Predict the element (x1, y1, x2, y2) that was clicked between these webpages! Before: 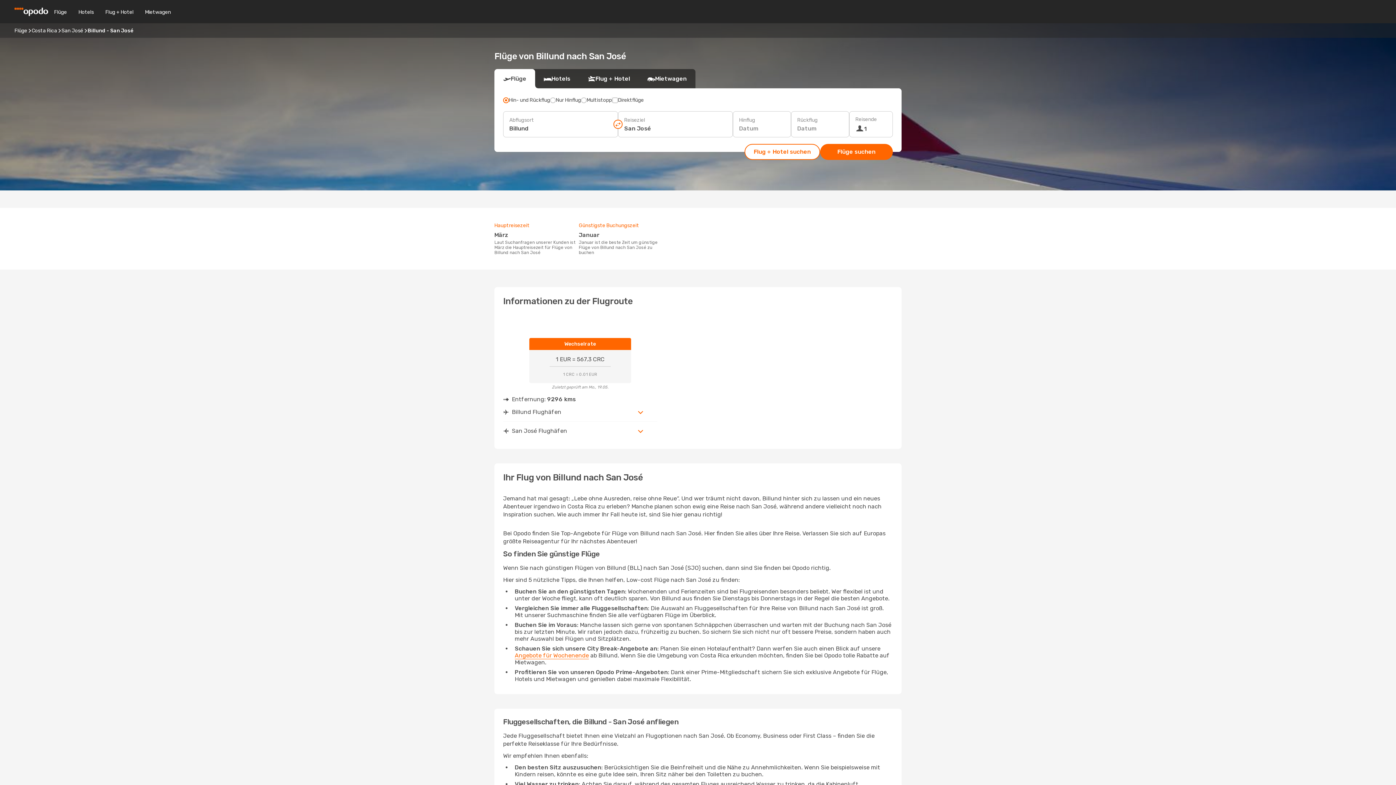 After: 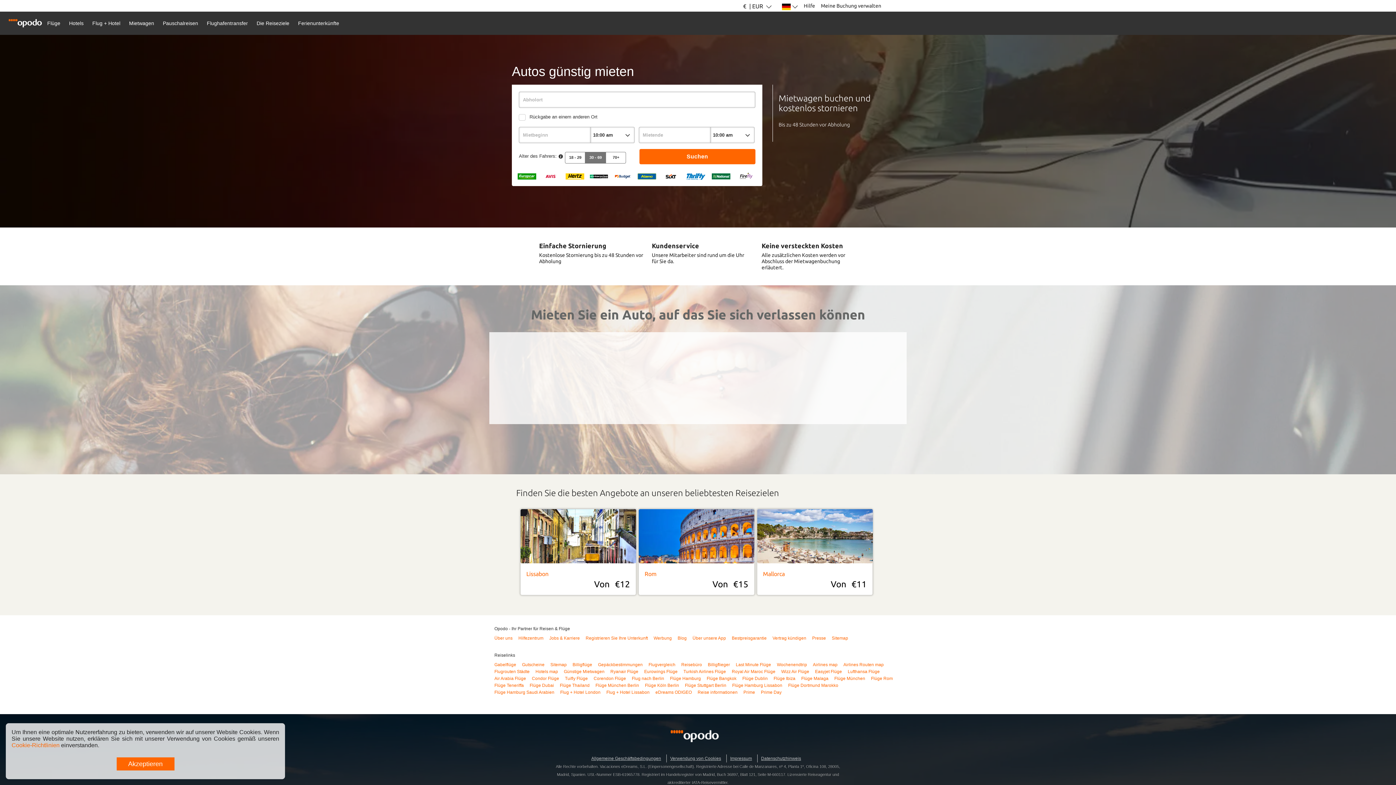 Action: bbox: (139, 8, 176, 15) label: Mietwagen